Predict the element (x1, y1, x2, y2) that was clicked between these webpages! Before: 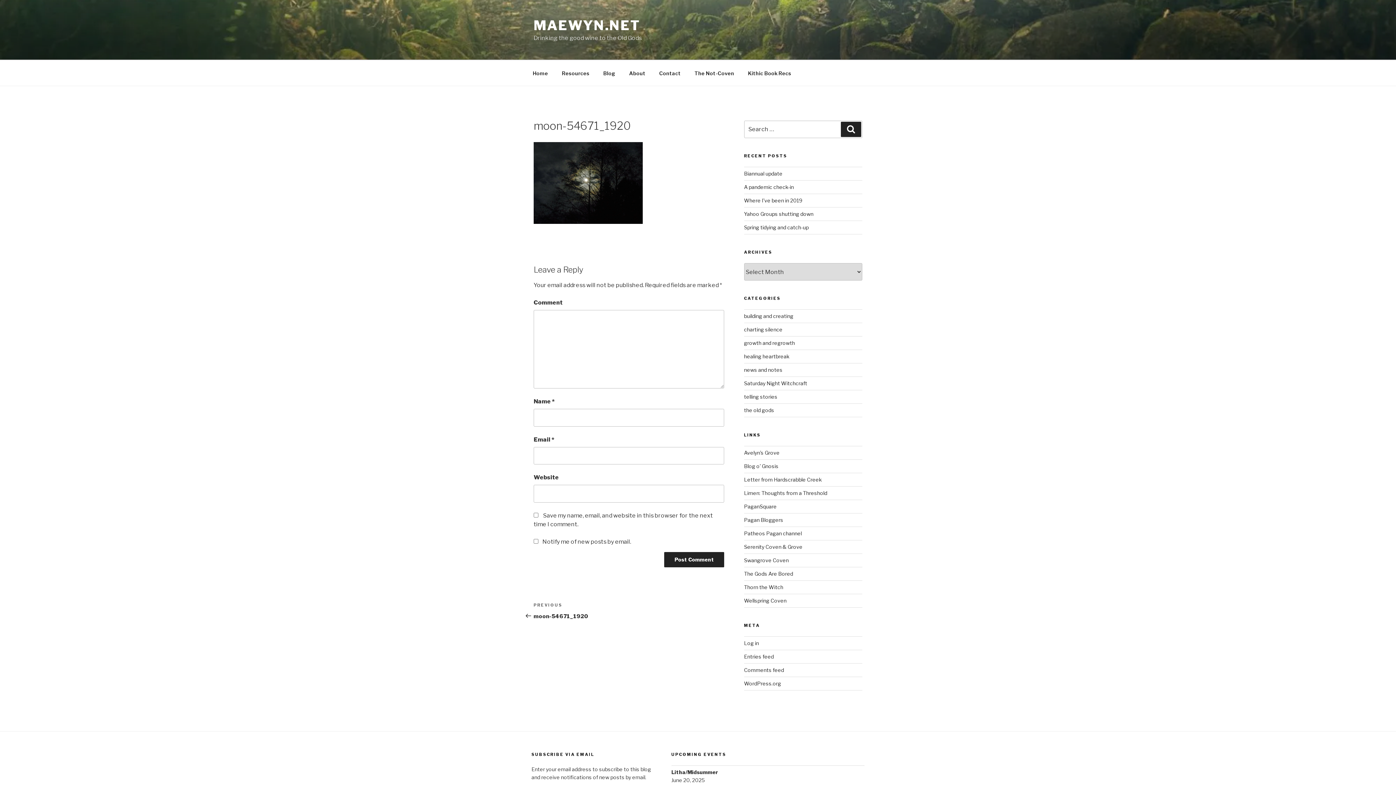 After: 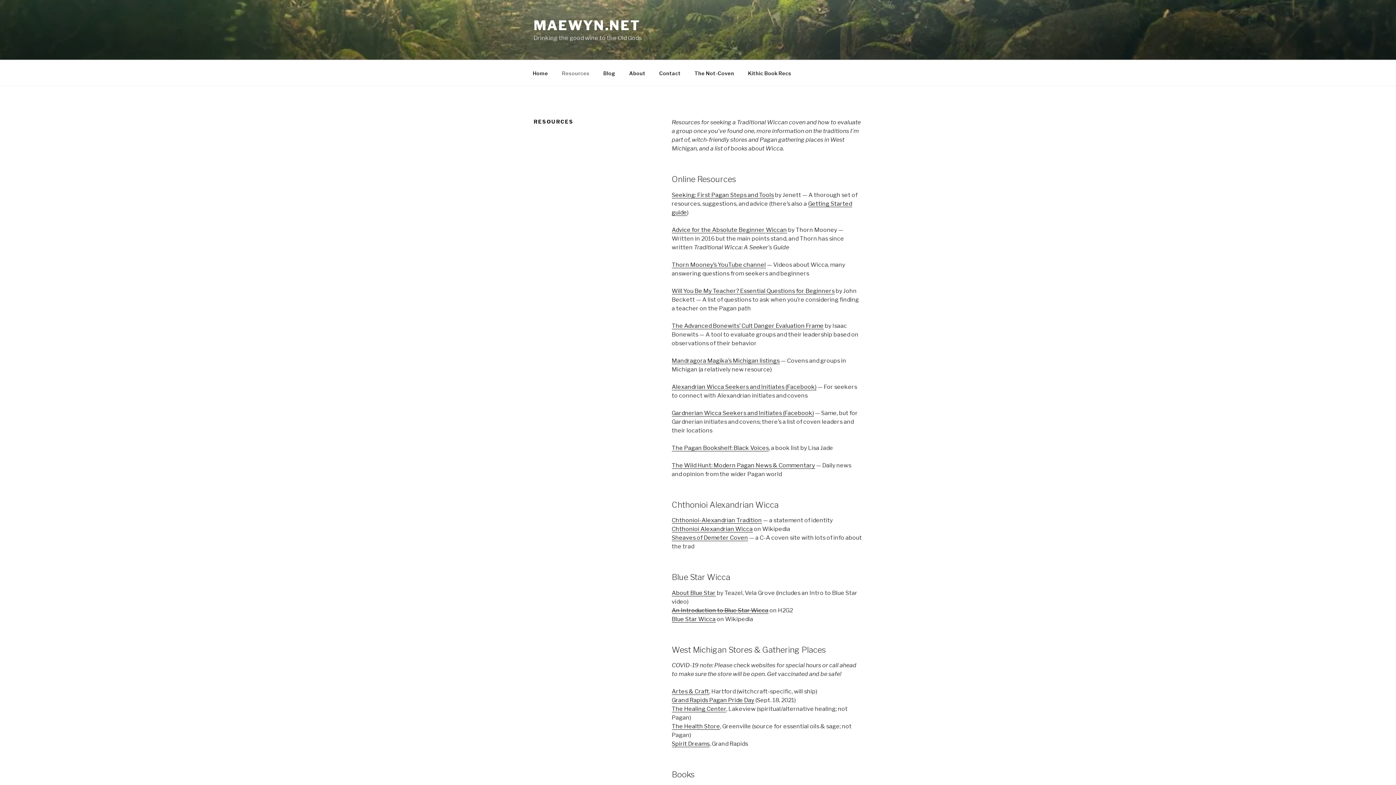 Action: label: Resources bbox: (555, 64, 596, 82)